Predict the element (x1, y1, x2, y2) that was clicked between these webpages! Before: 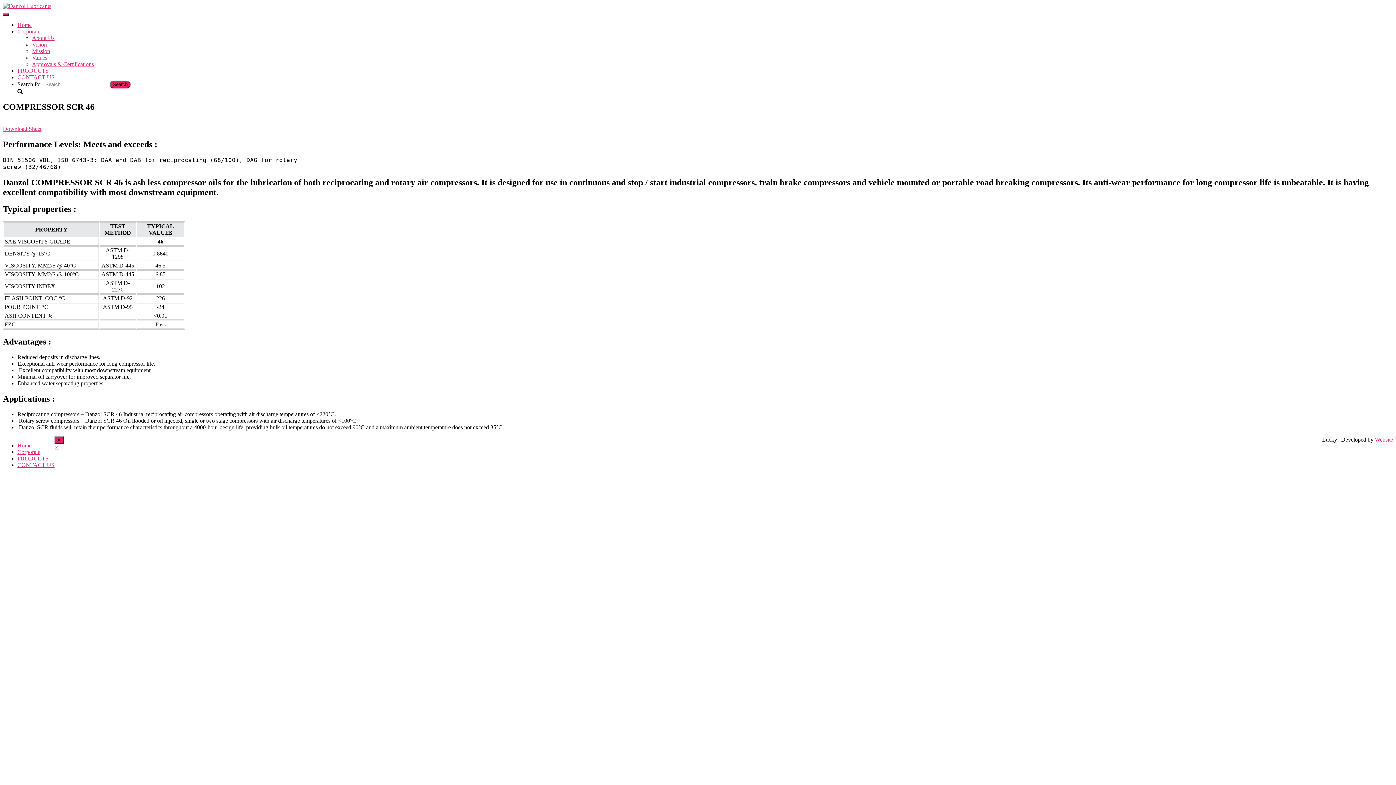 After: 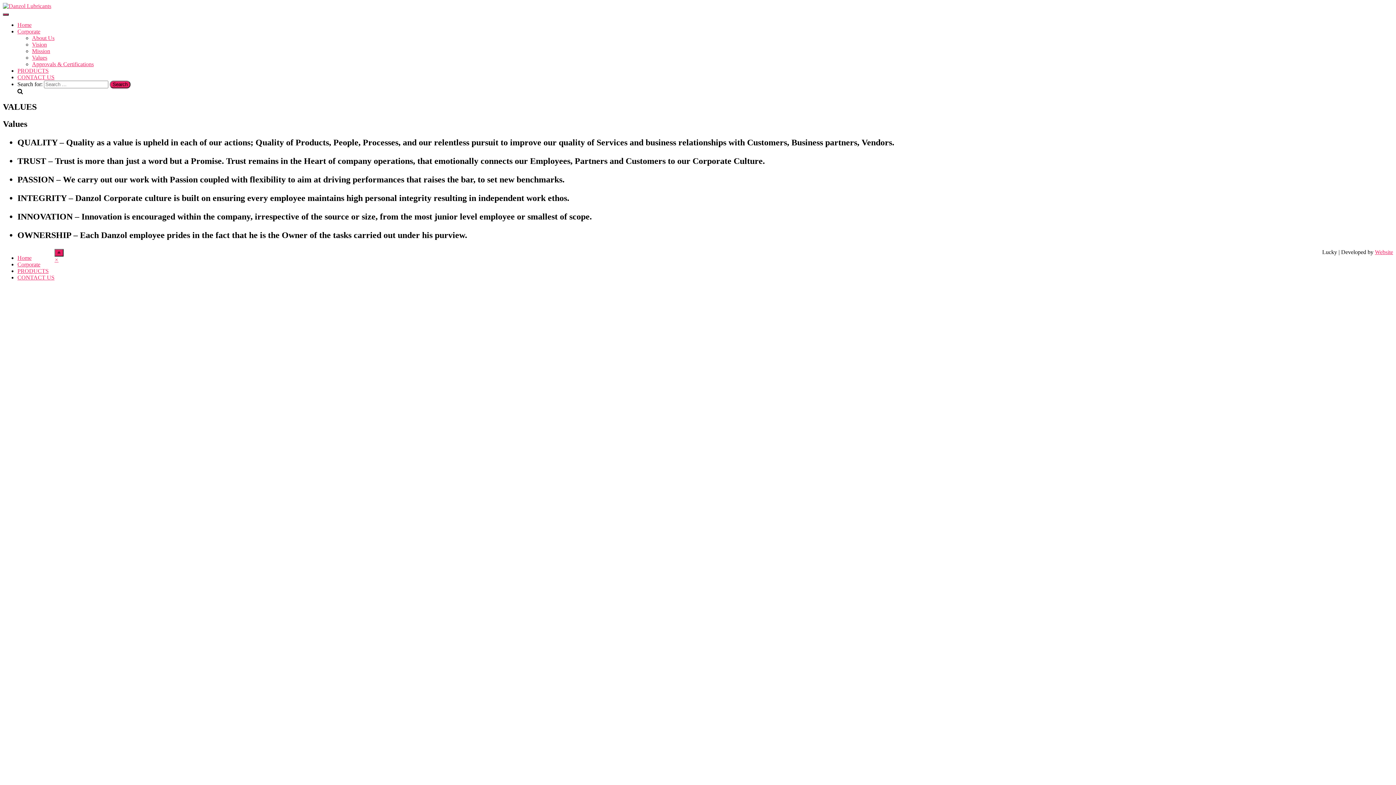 Action: label: Values bbox: (32, 54, 47, 60)